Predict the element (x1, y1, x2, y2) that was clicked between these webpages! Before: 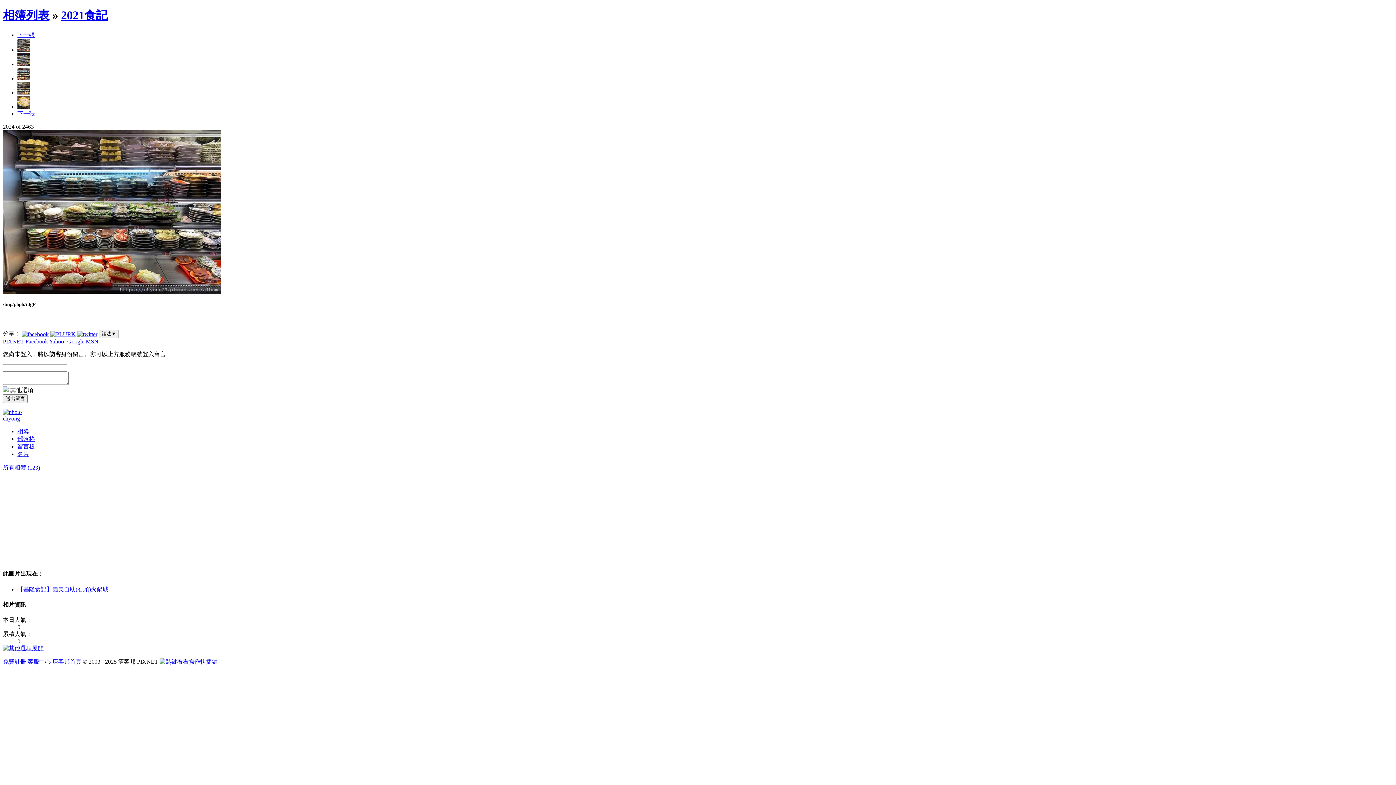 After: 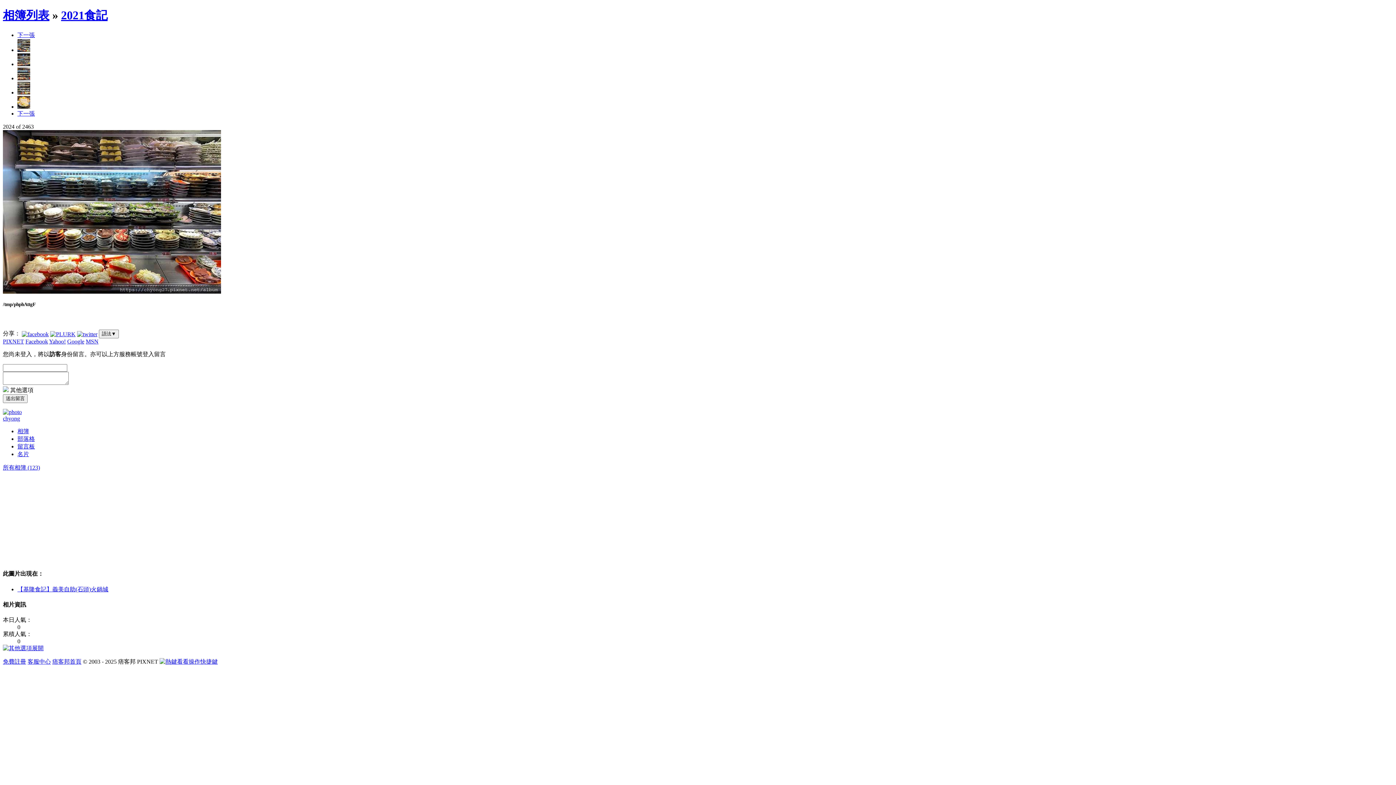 Action: bbox: (49, 338, 65, 344) label: Yahoo!